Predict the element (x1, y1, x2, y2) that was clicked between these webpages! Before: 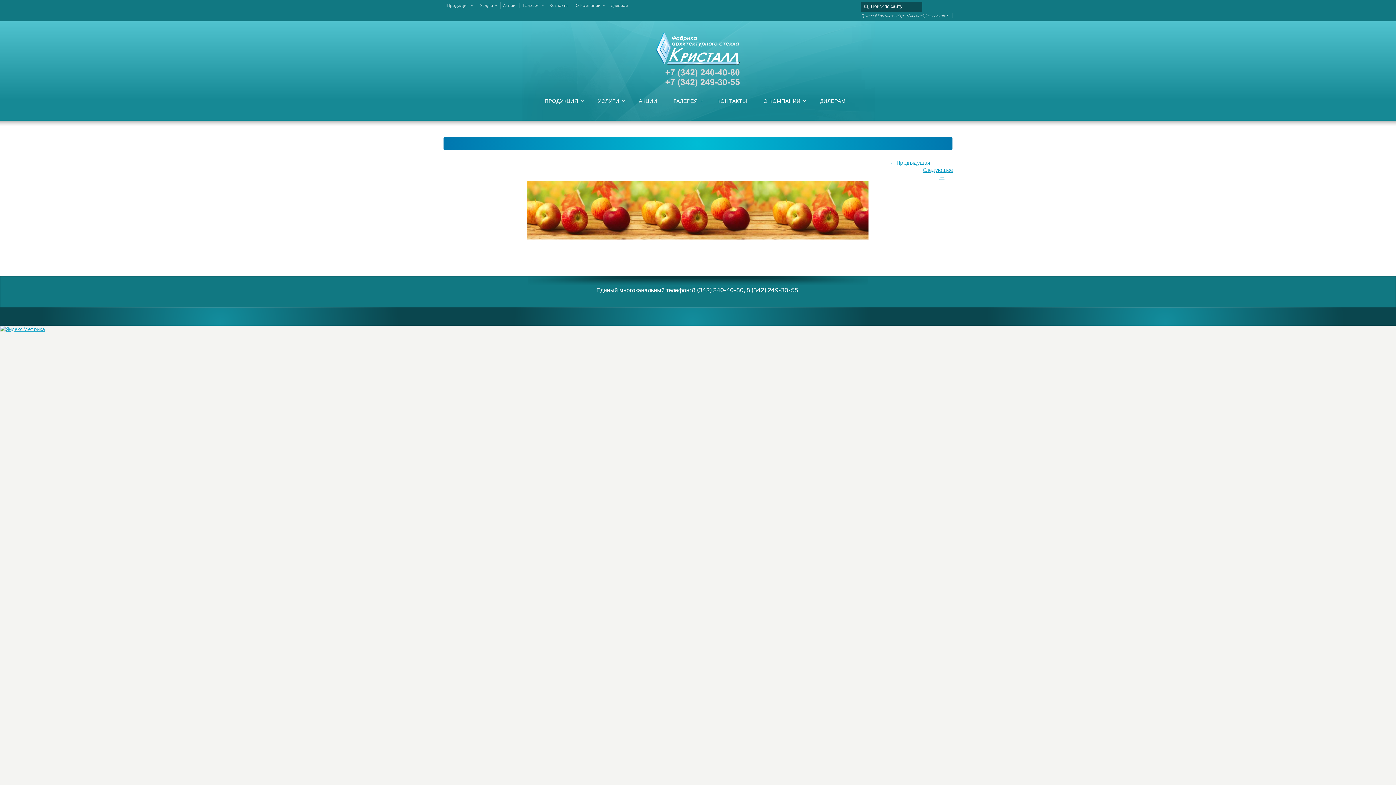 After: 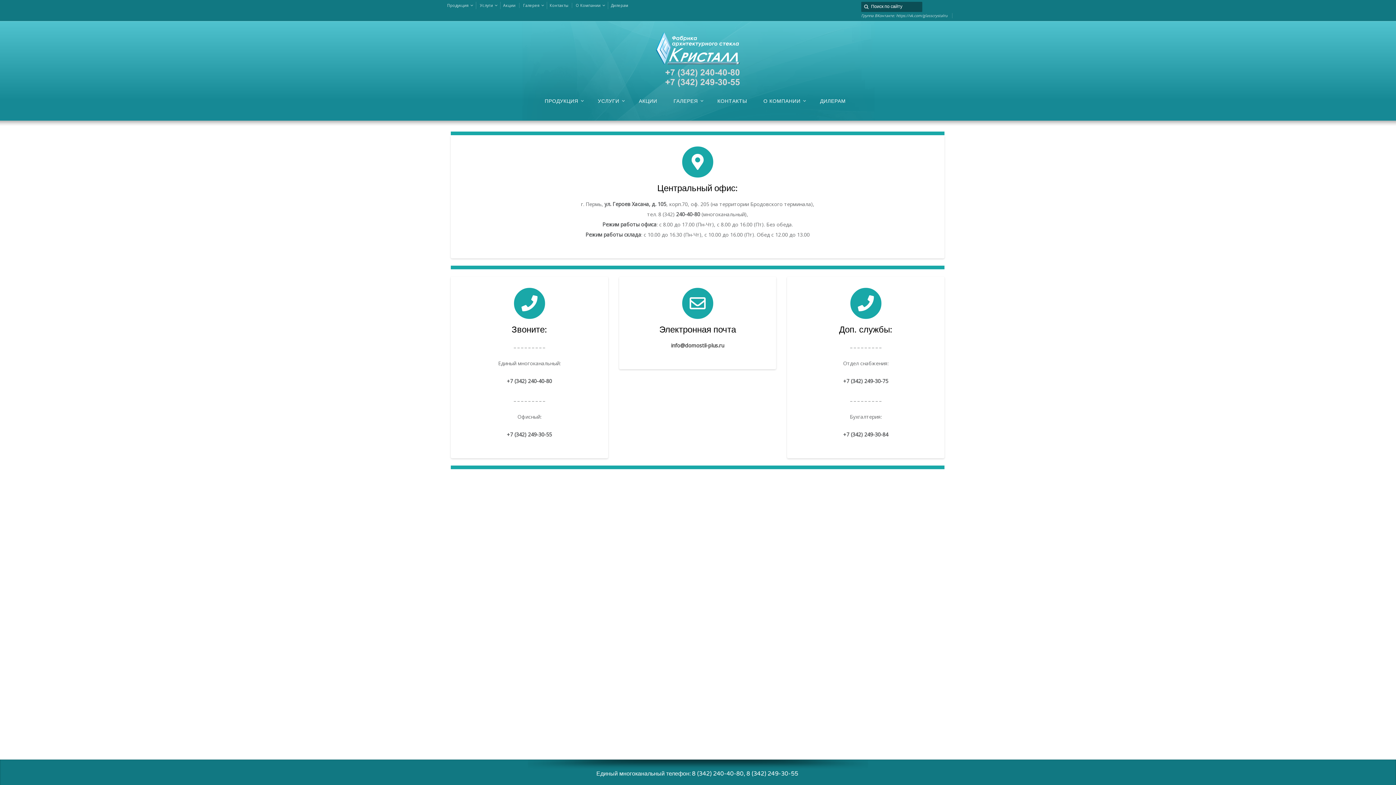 Action: bbox: (549, 2, 572, 8) label: Контакты